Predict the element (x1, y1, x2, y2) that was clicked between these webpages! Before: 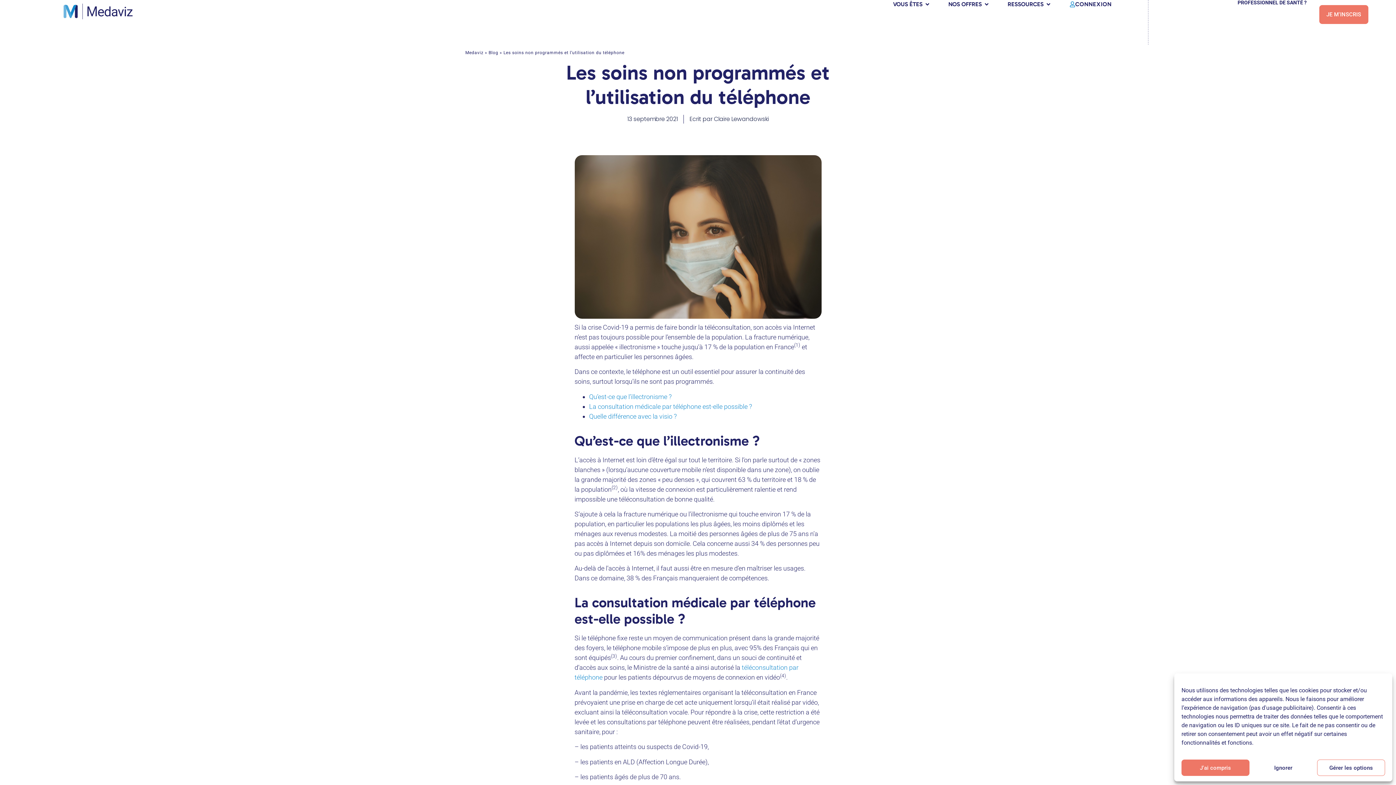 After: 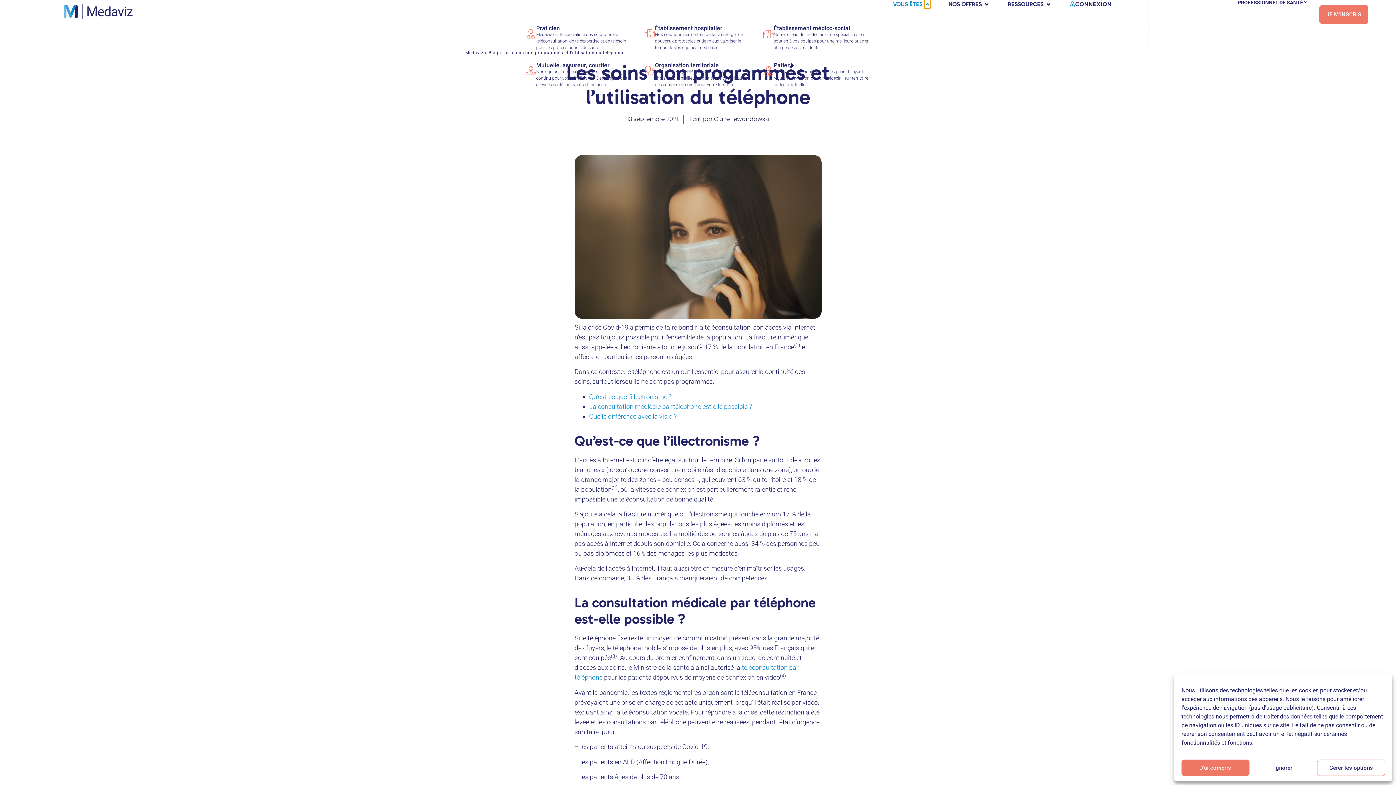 Action: bbox: (924, 0, 930, 8) label: Ouvrir Vous êtes